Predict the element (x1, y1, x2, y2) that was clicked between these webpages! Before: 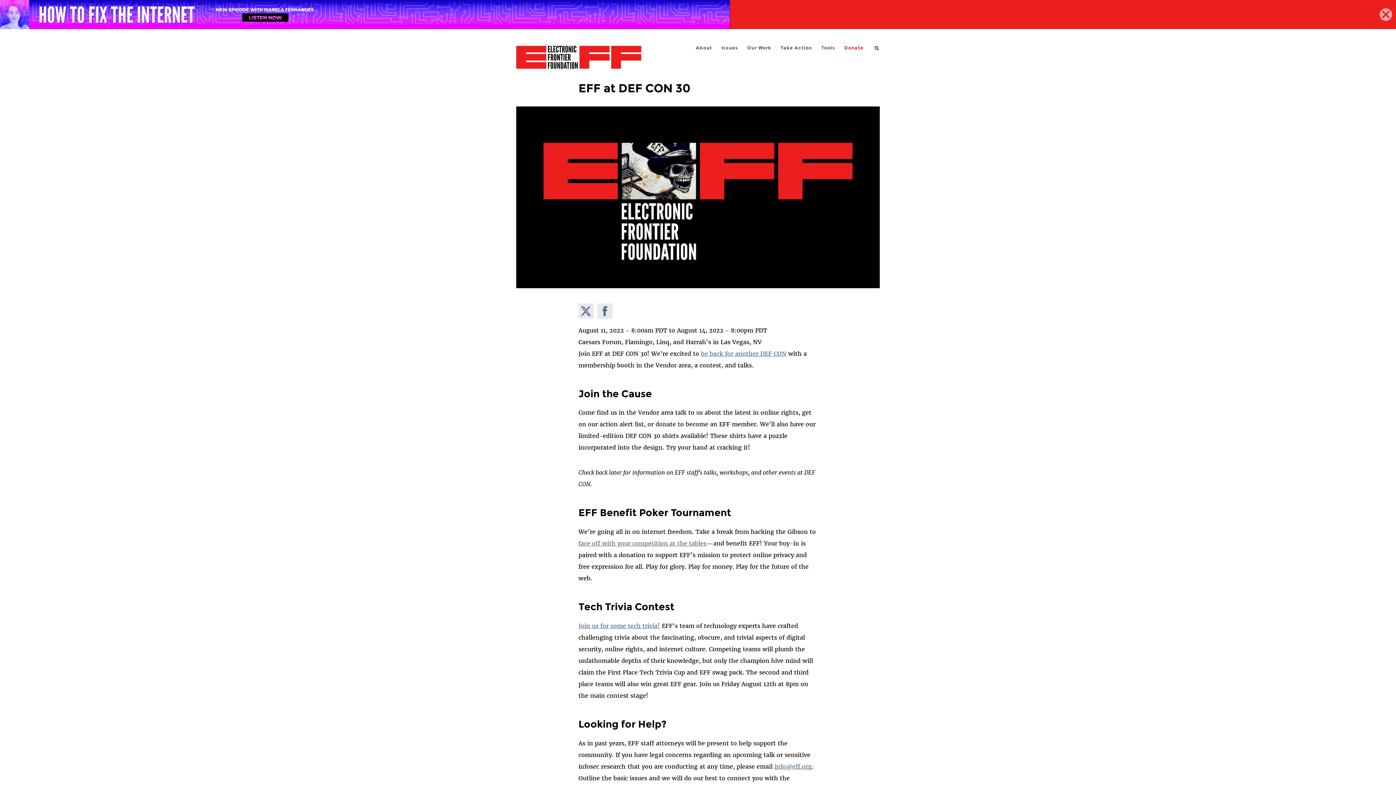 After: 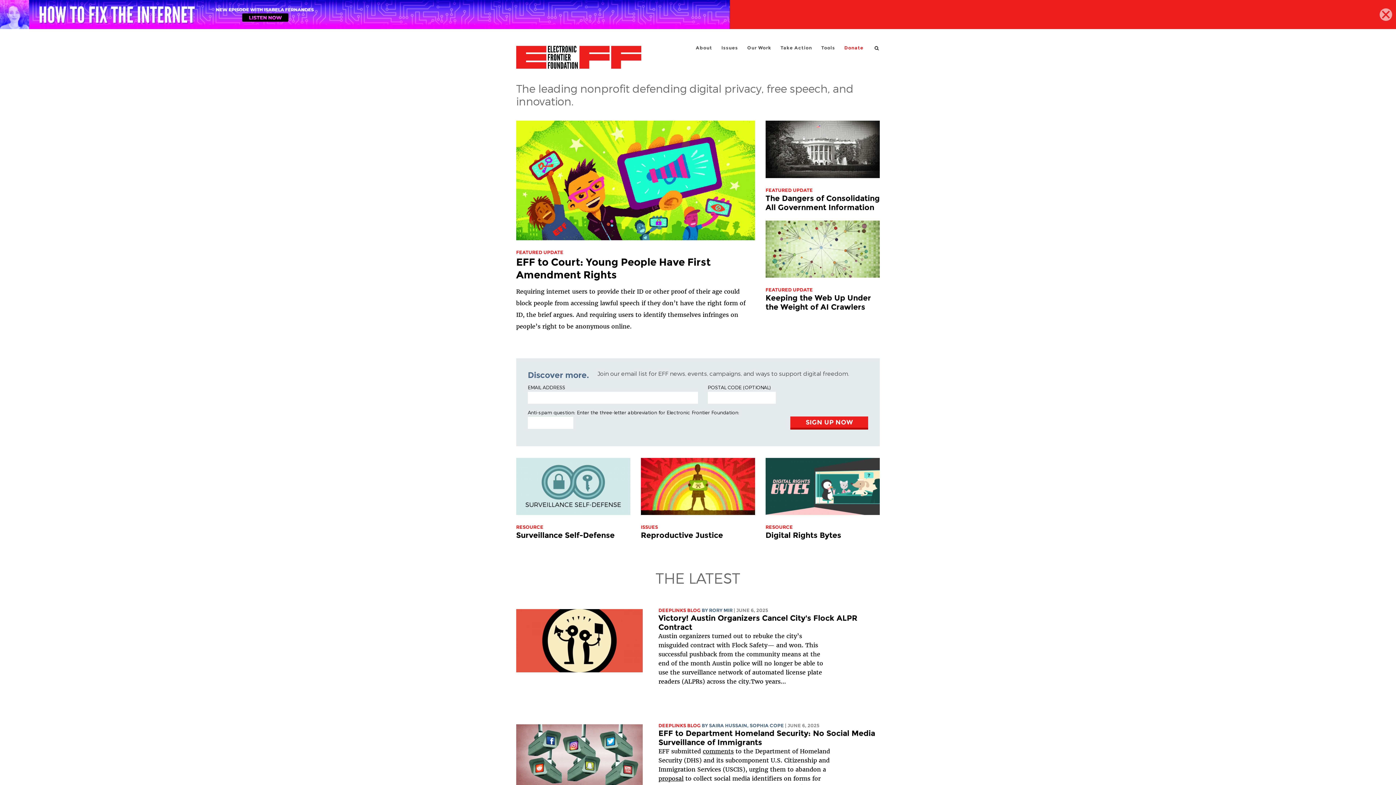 Action: bbox: (516, 45, 641, 77) label: Electronic Frontier Foundation